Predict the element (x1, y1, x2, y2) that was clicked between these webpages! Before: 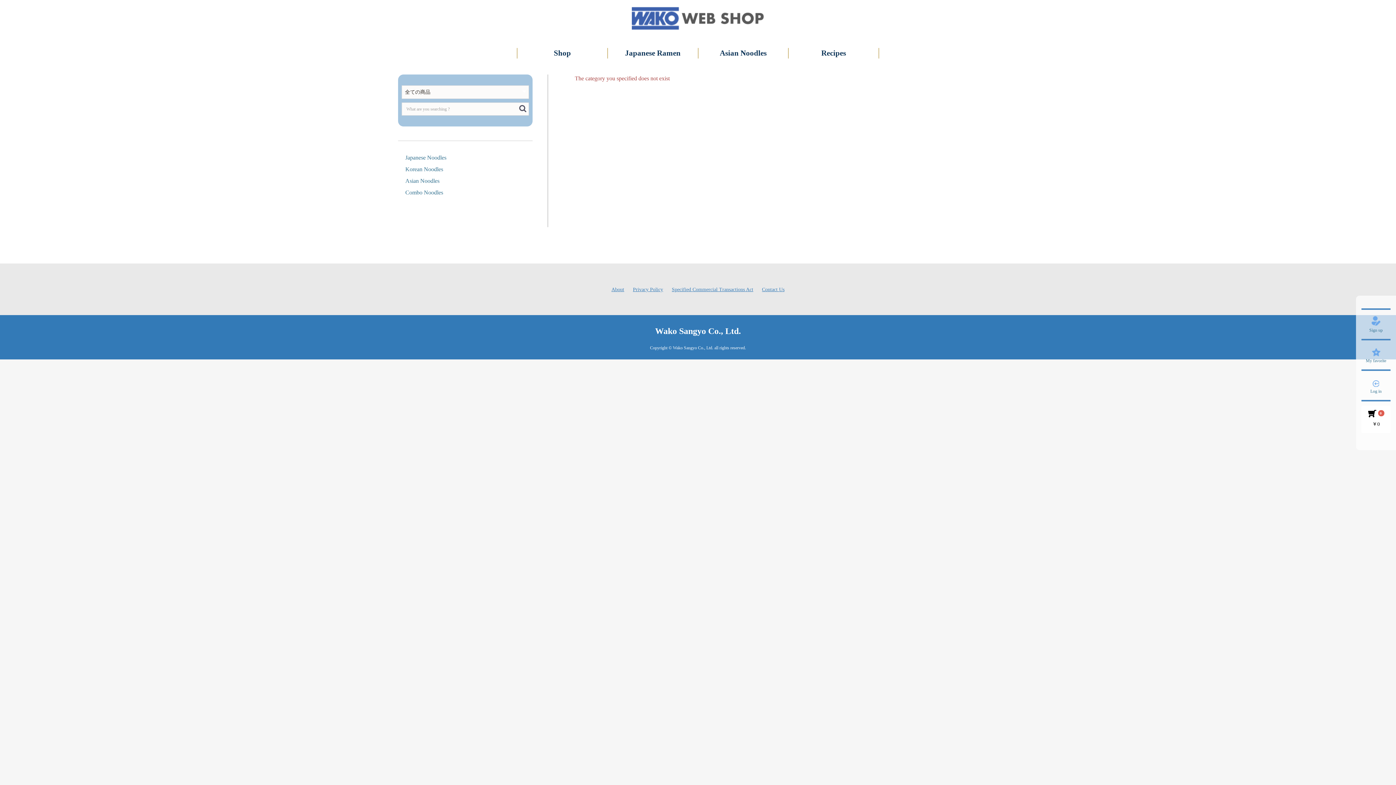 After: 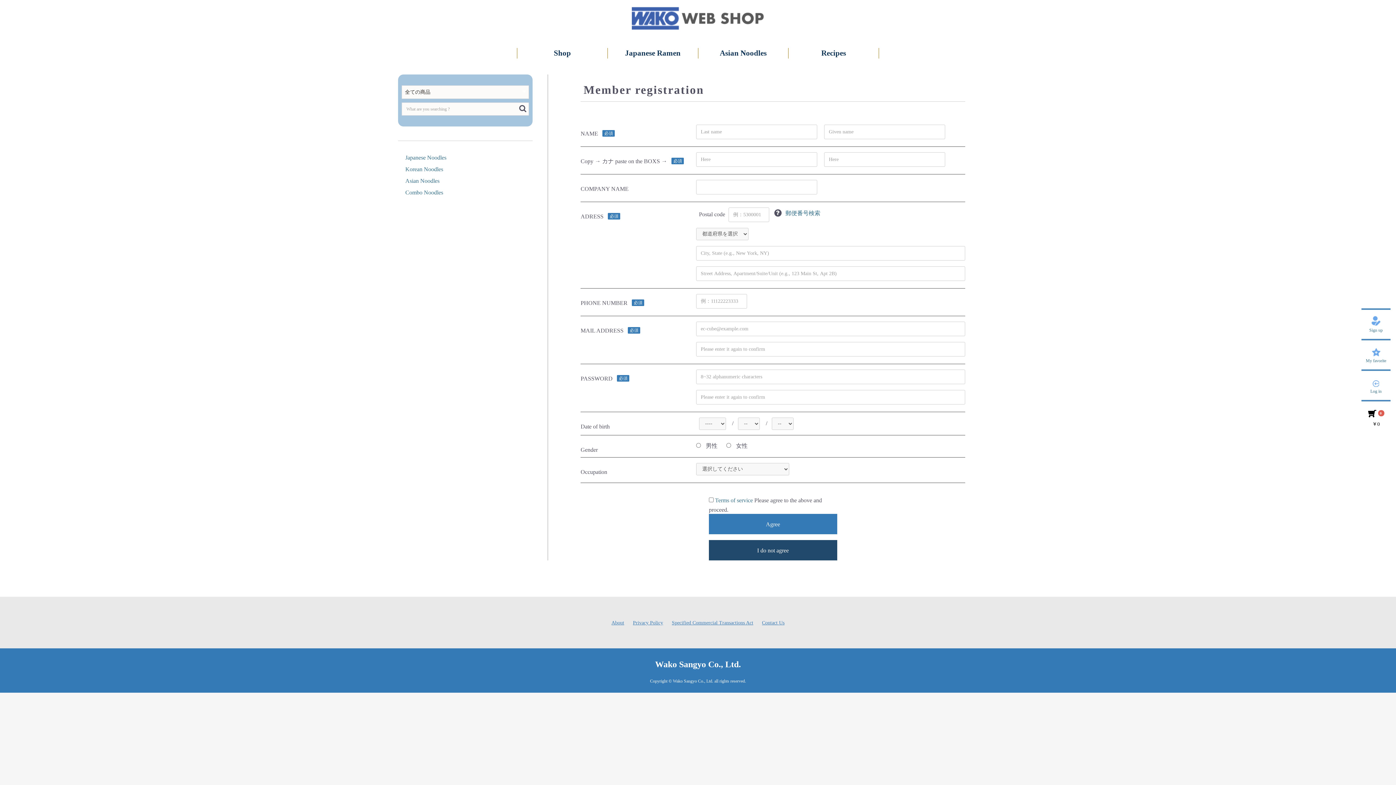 Action: bbox: (1361, 316, 1390, 334) label: Sign up